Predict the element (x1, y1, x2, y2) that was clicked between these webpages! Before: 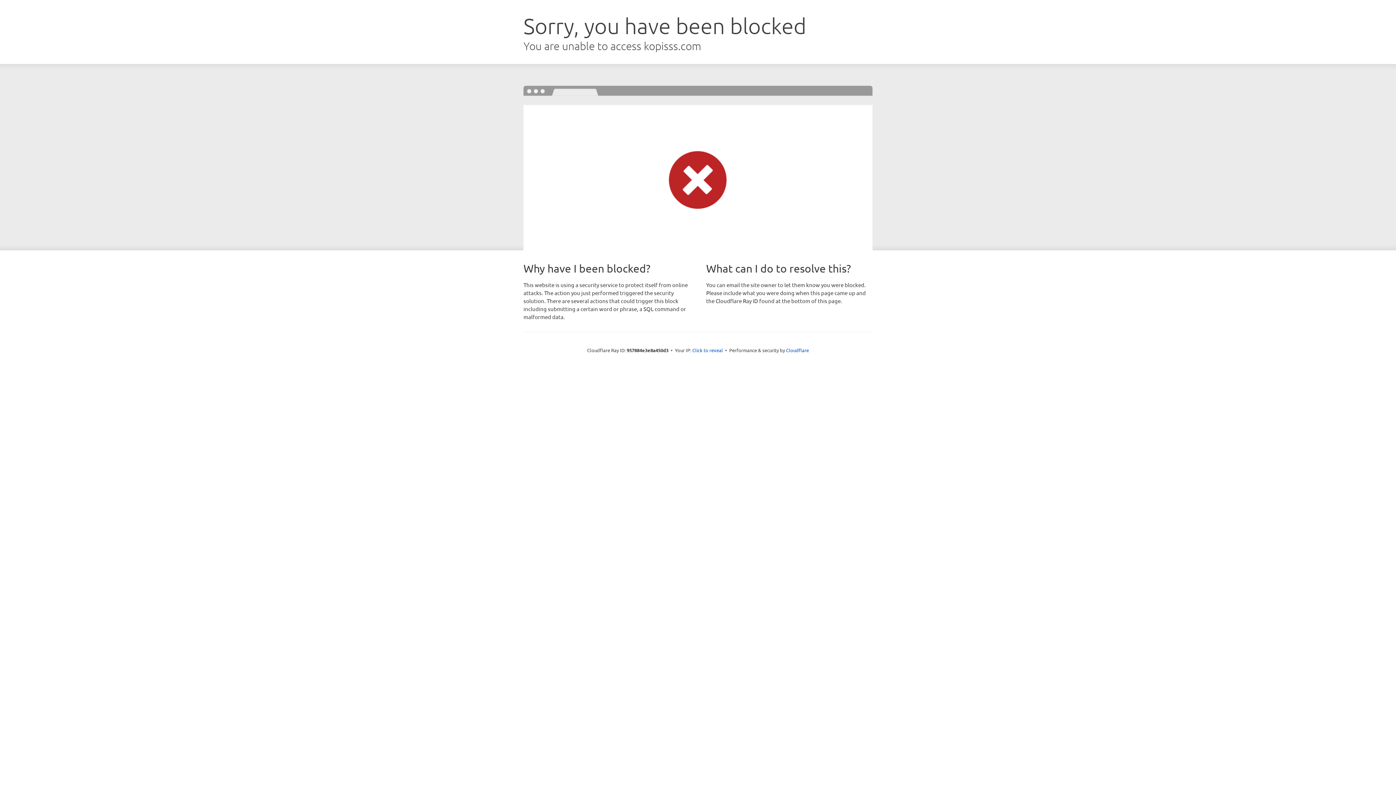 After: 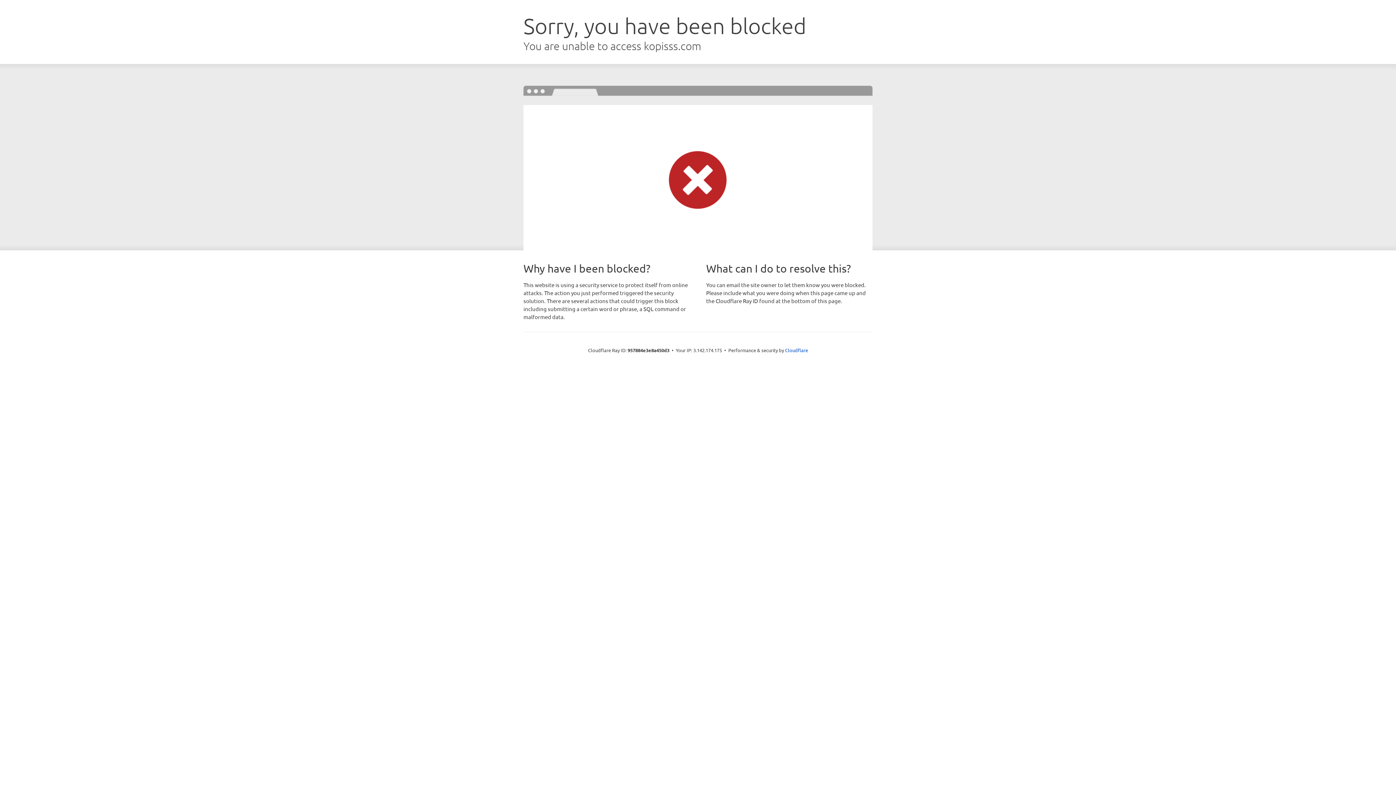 Action: bbox: (692, 346, 723, 353) label: Click to reveal